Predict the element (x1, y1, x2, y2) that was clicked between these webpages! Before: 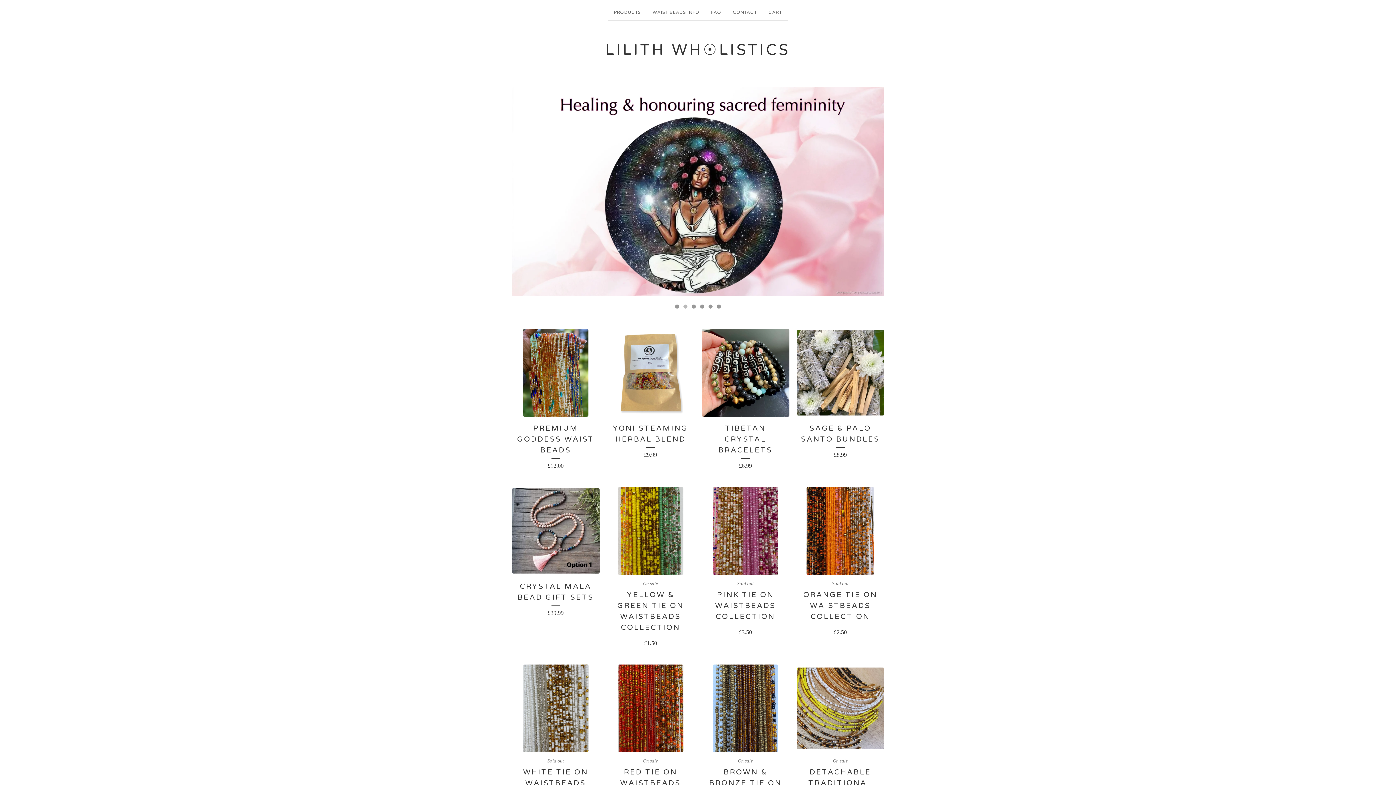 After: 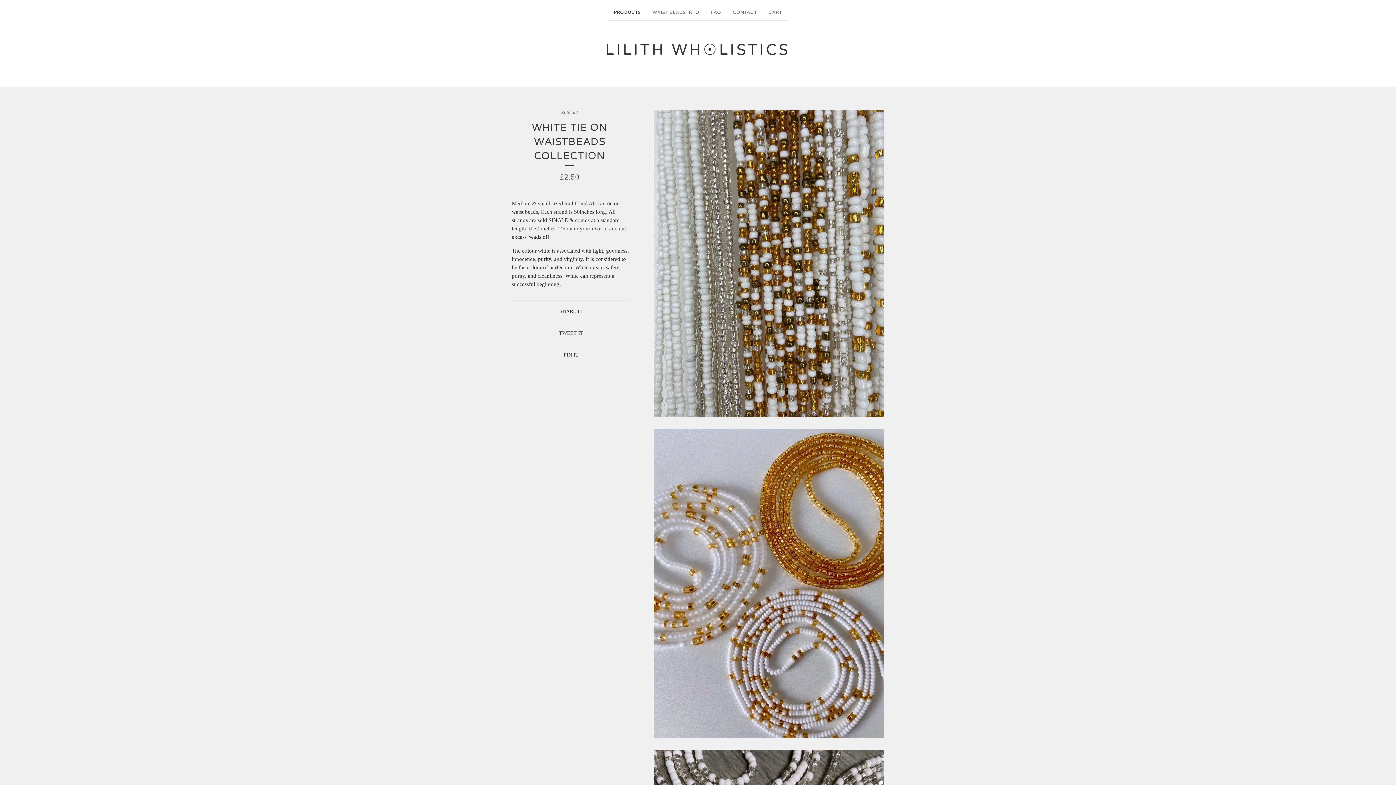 Action: bbox: (508, 661, 603, 838) label: Sold out
WHITE TIE ON WAISTBEADS COLLECTION
£2.50